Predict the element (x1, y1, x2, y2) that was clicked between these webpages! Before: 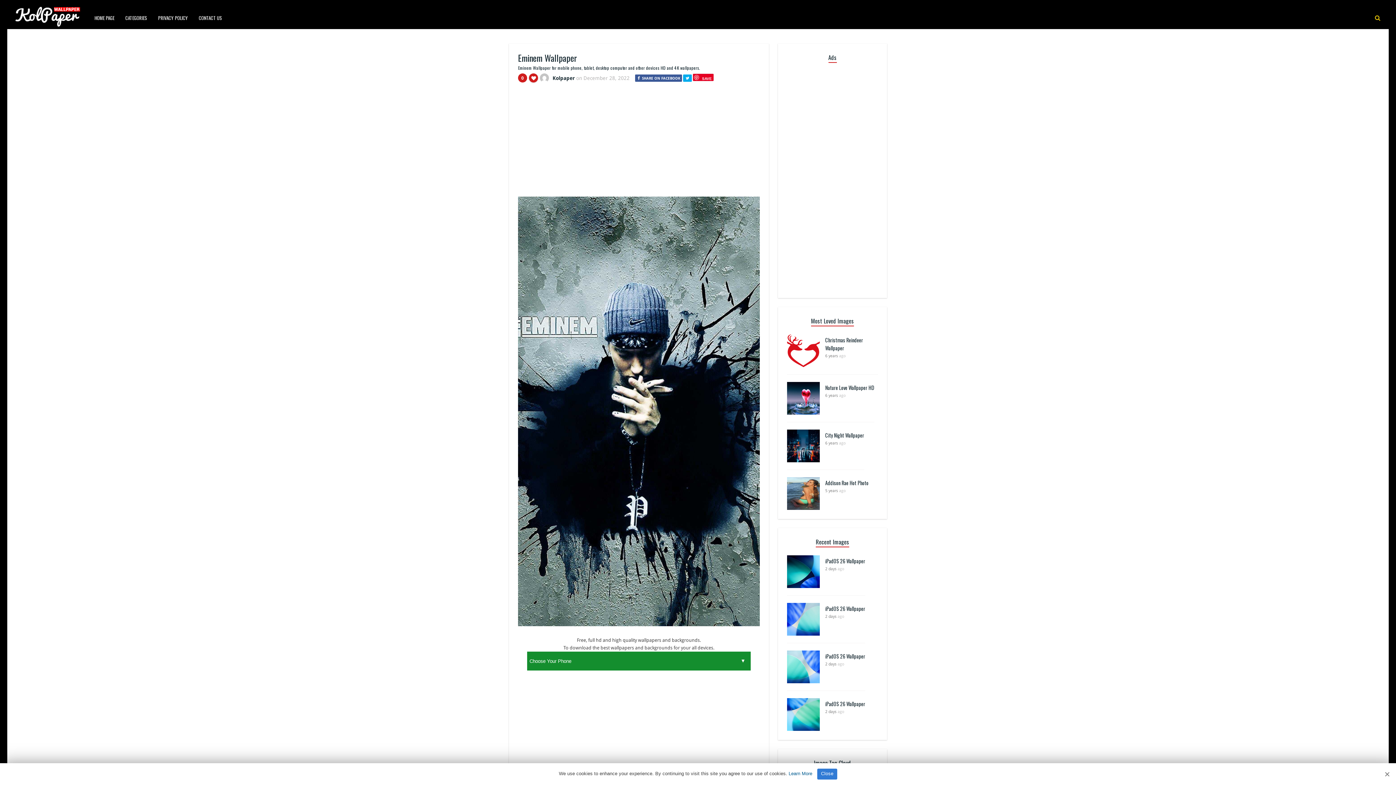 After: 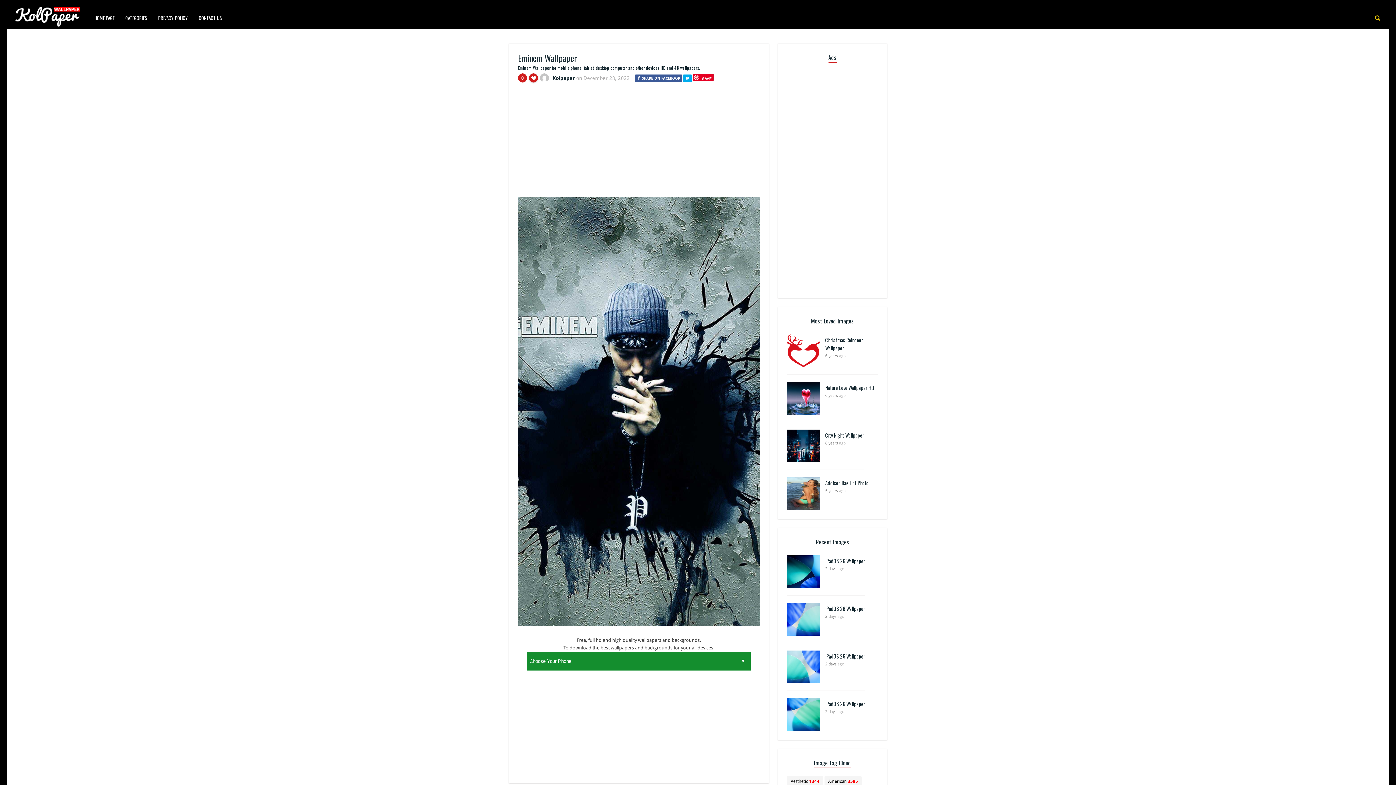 Action: bbox: (1383, 770, 1390, 778)